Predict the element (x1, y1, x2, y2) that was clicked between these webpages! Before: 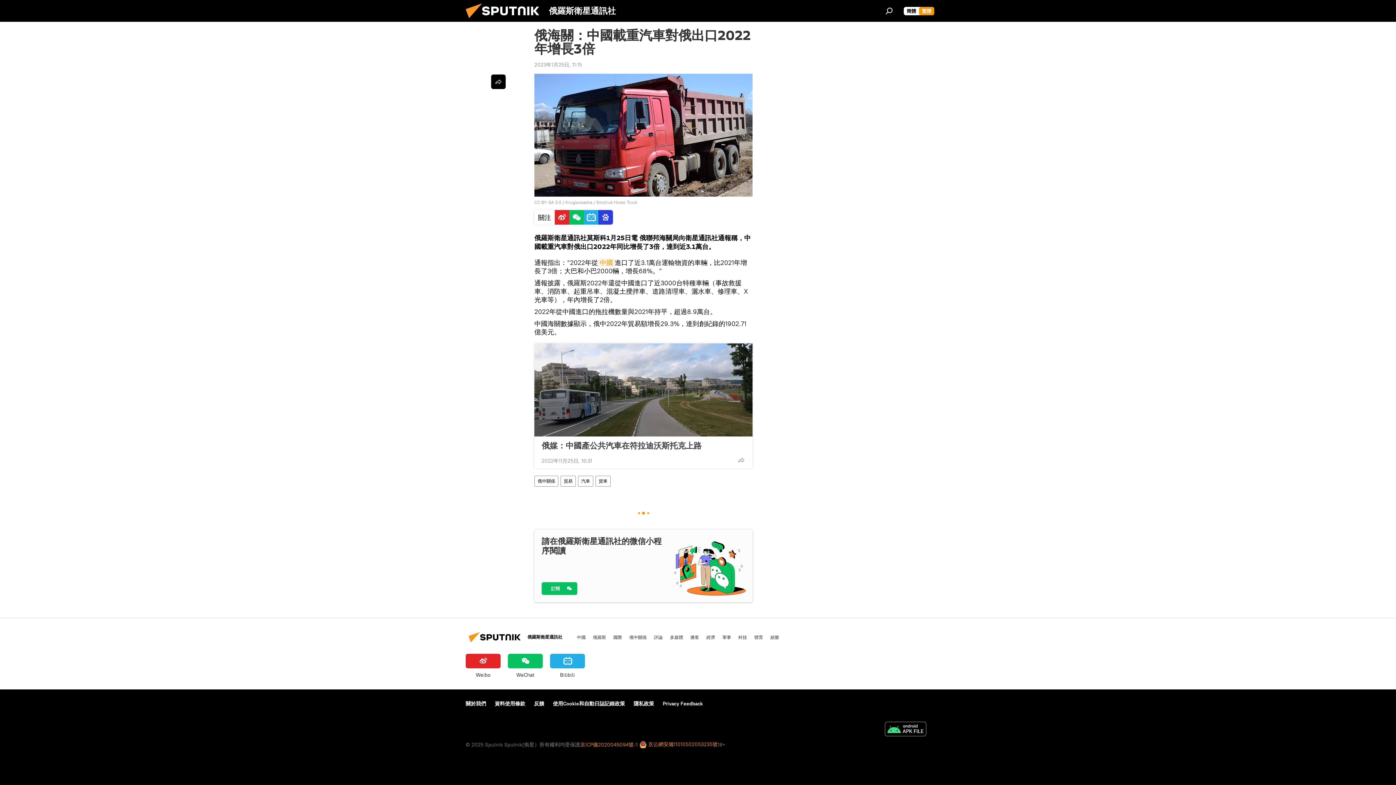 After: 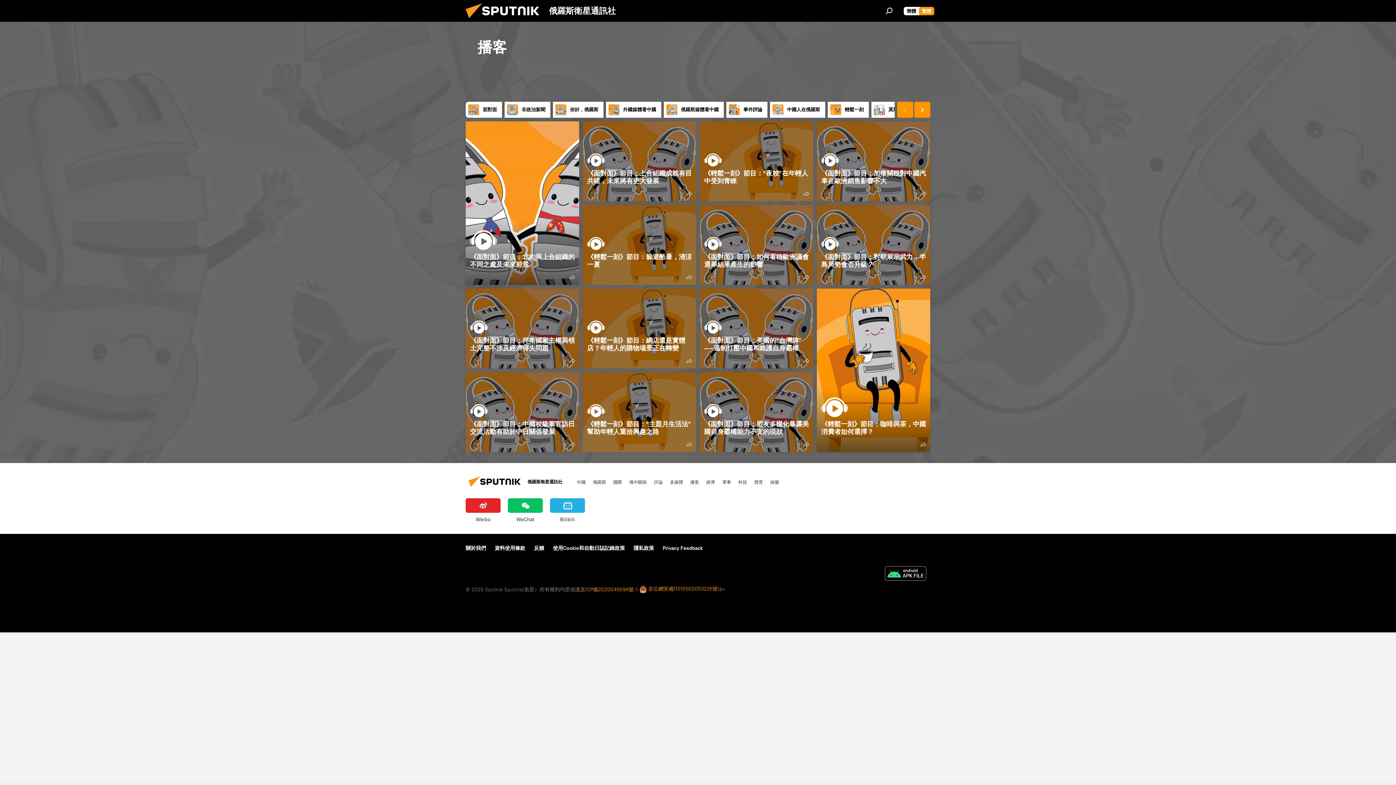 Action: bbox: (690, 634, 699, 640) label: 播客